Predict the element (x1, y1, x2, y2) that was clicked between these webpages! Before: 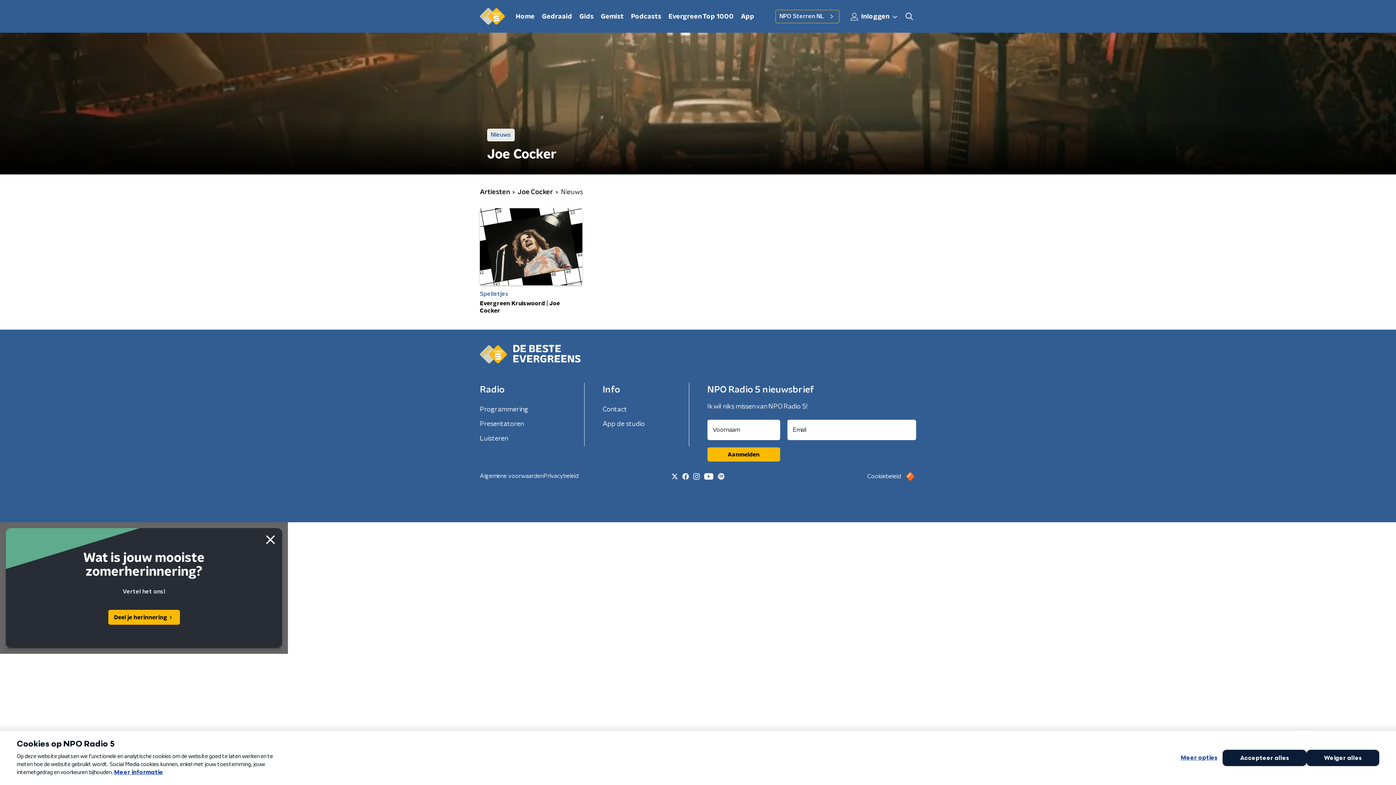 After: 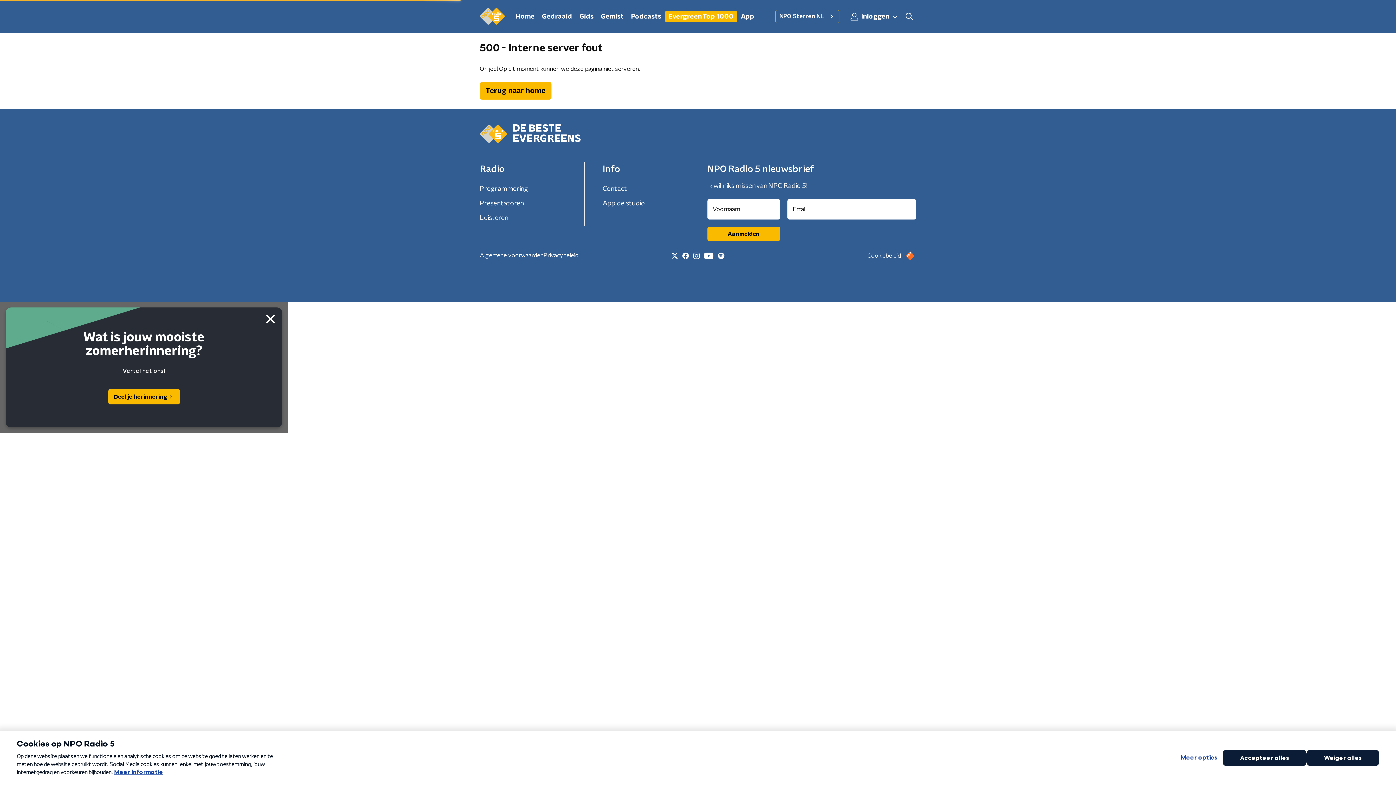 Action: bbox: (665, 10, 737, 22) label: Evergreen Top 1000